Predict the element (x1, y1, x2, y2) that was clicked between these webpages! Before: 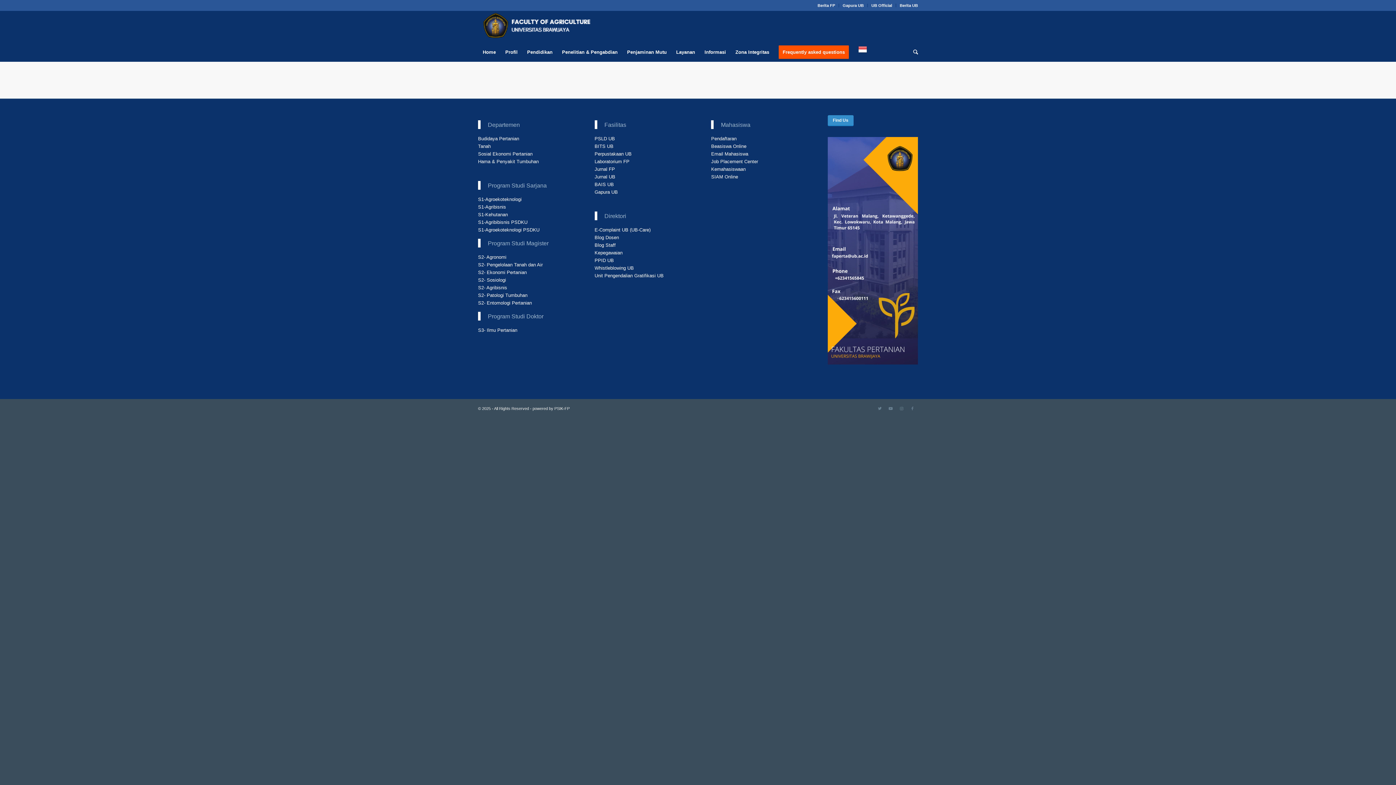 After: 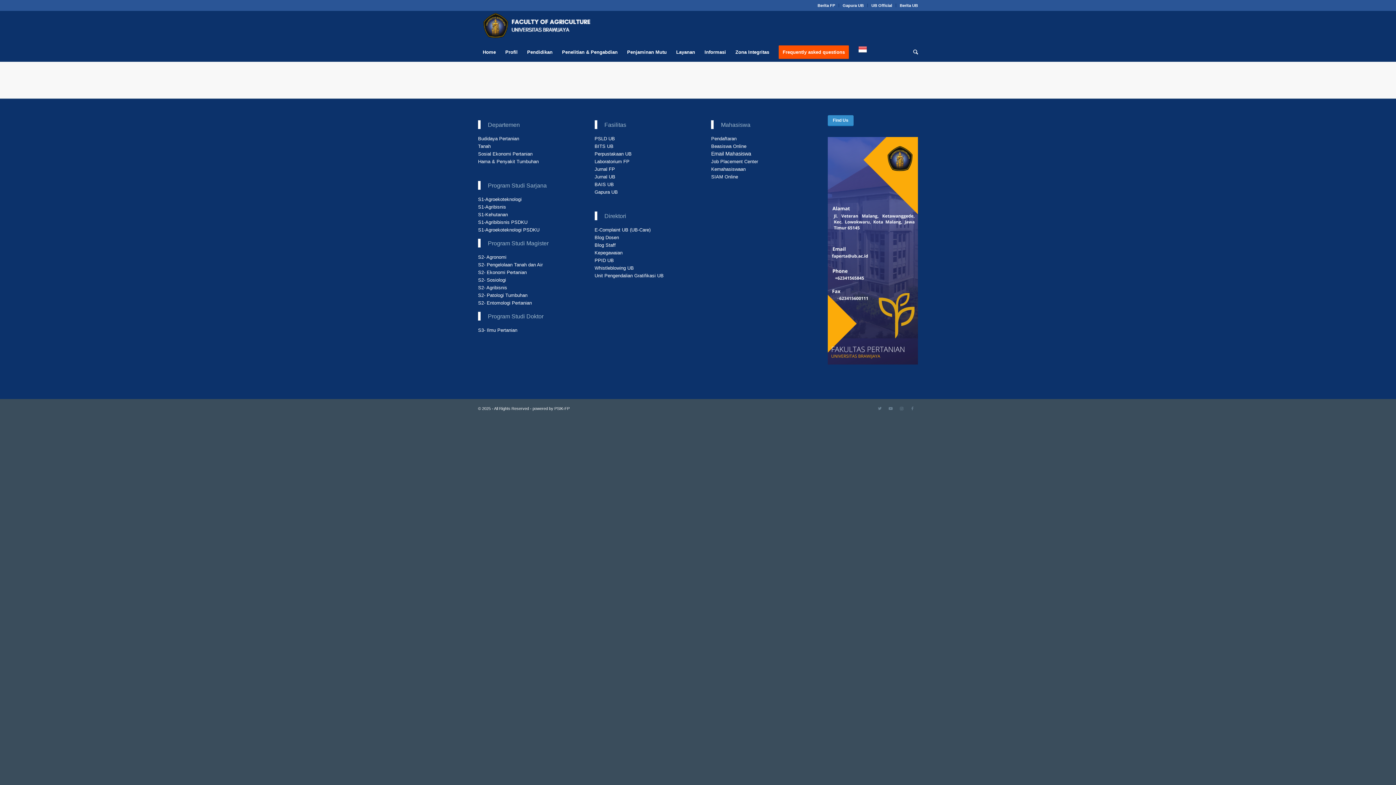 Action: label: Email Mahasiswa bbox: (711, 151, 748, 156)